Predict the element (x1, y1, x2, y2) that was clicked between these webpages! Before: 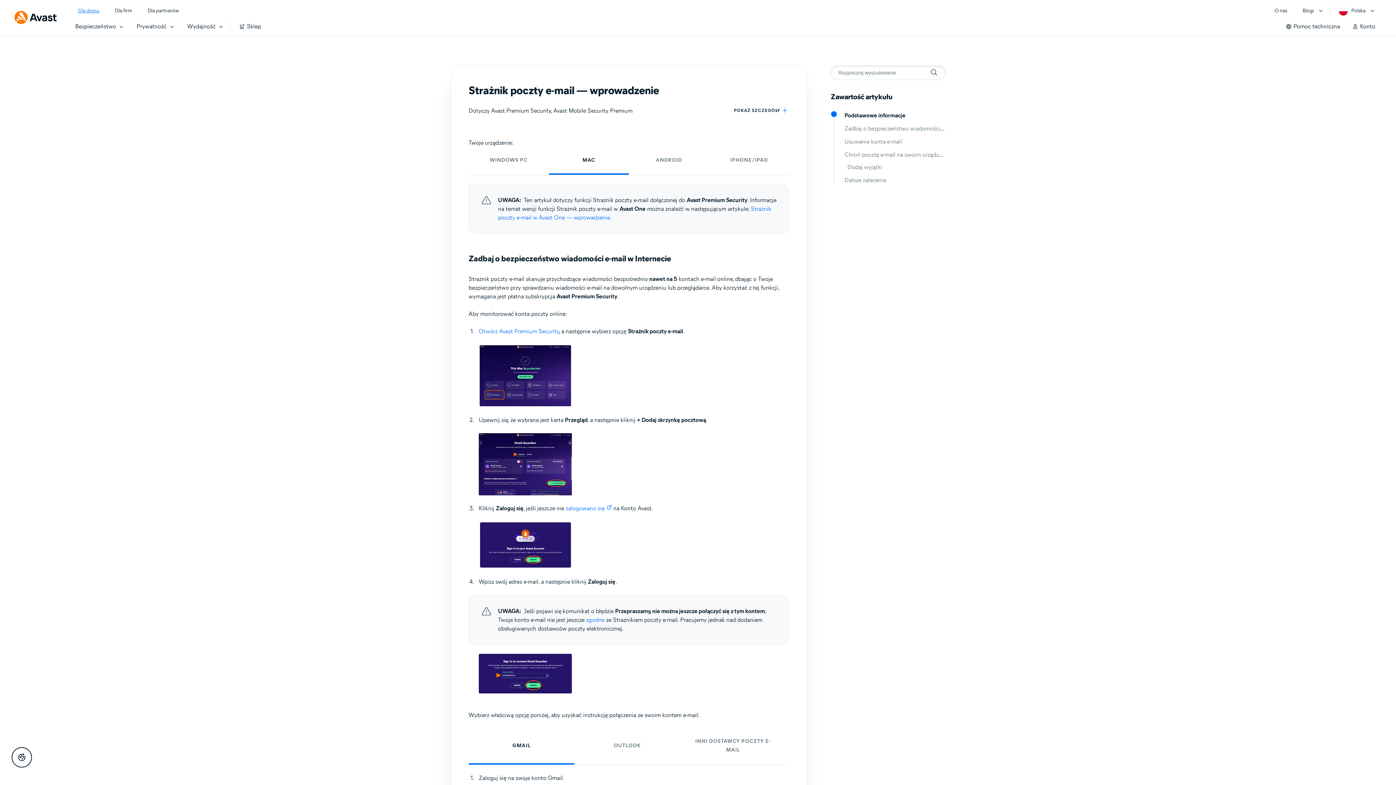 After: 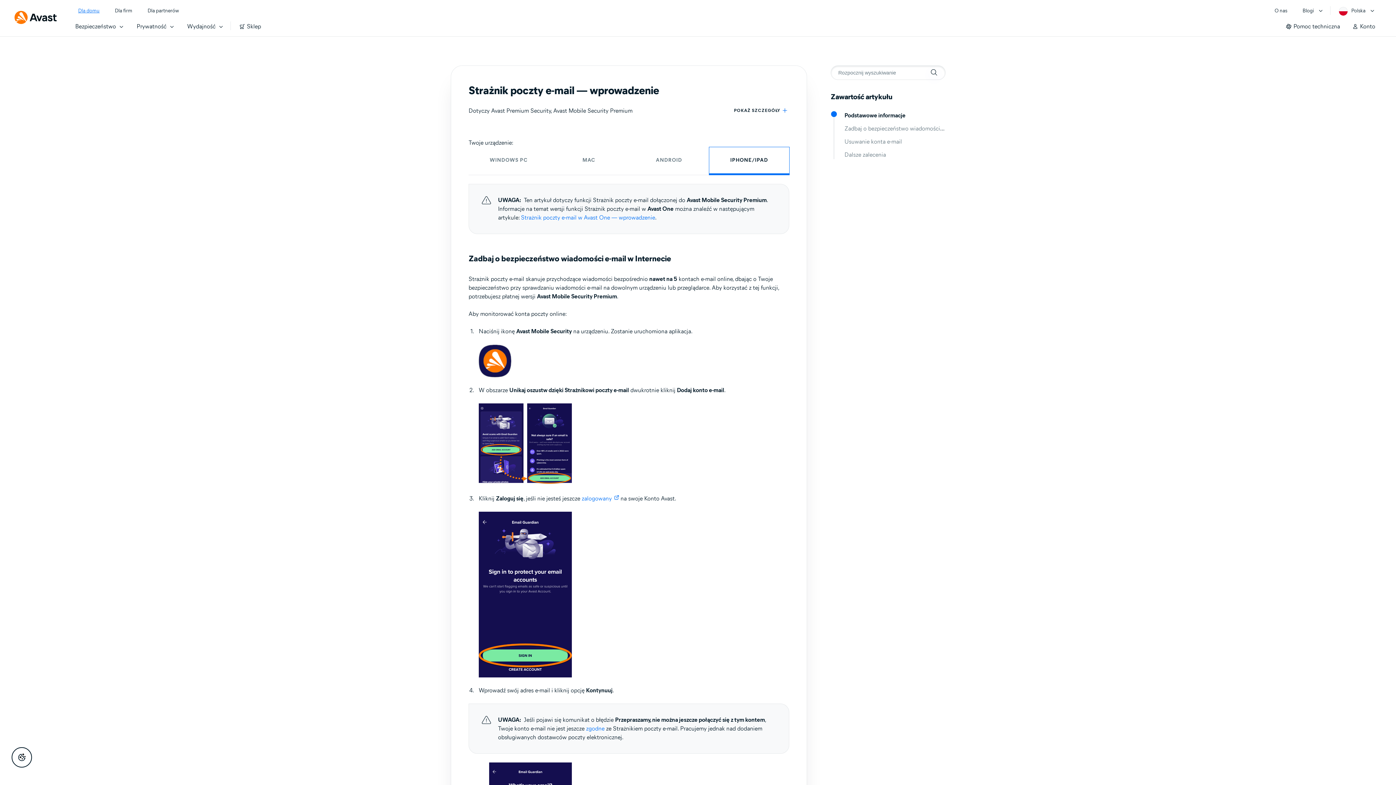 Action: bbox: (709, 147, 789, 174) label: IPHONE/IPAD